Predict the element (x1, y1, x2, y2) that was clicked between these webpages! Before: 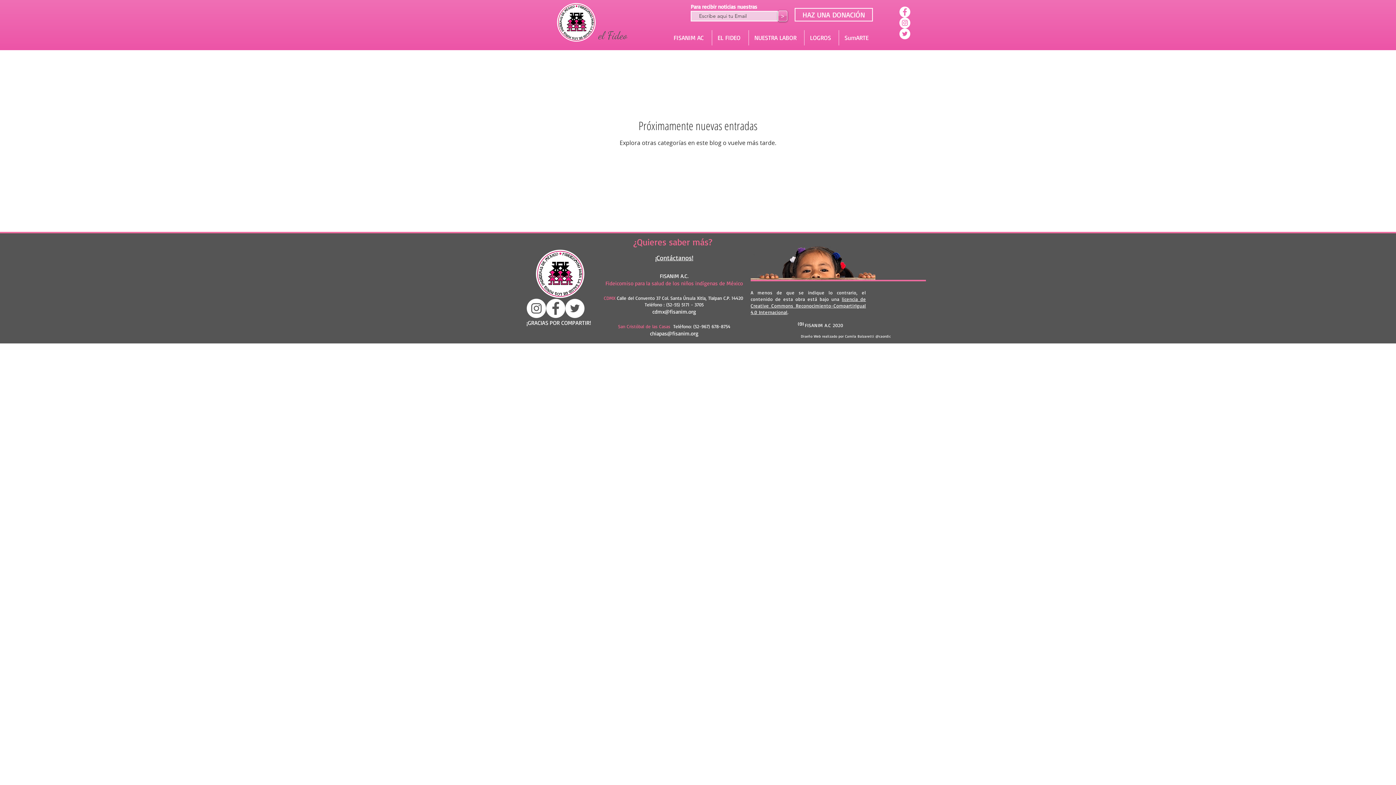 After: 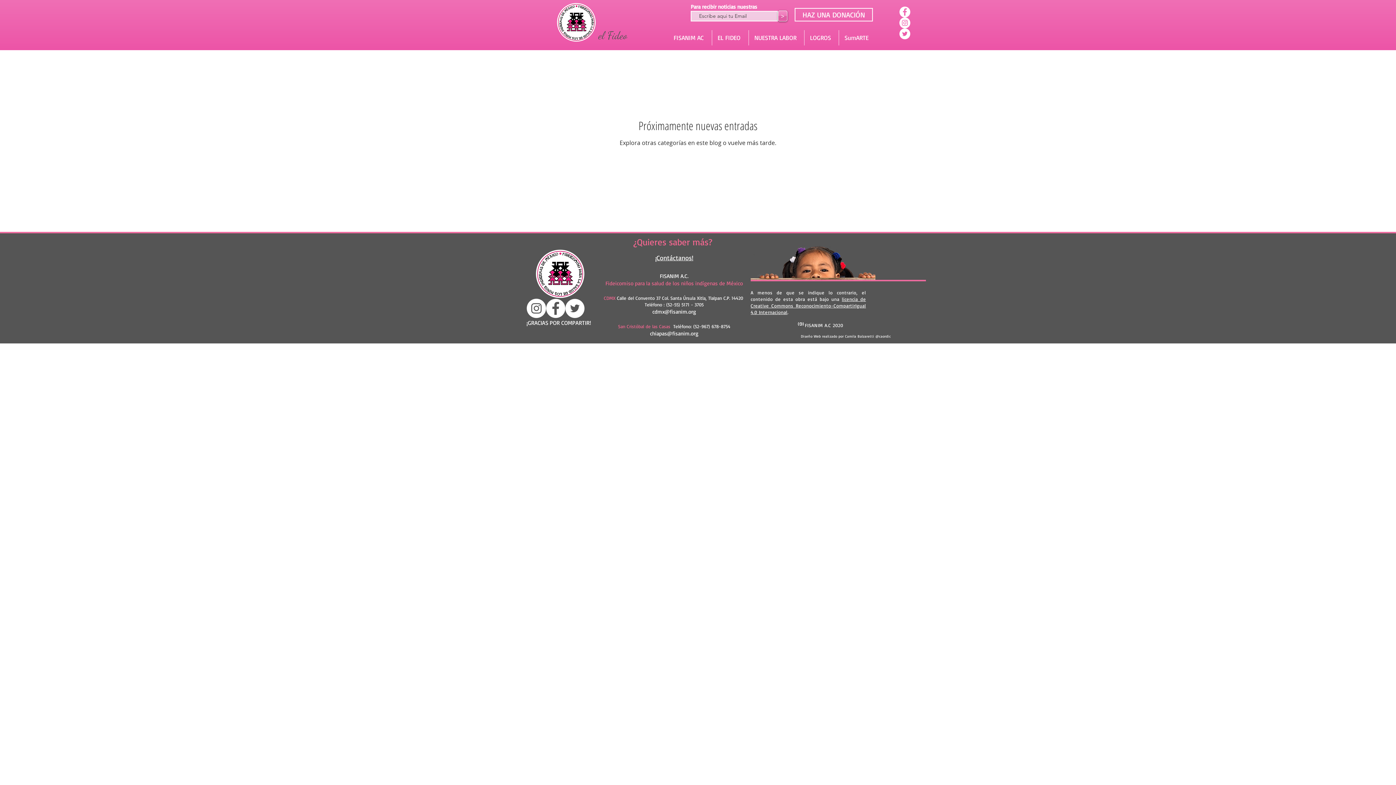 Action: bbox: (899, 28, 910, 39) label: Twitter - círculo blanco